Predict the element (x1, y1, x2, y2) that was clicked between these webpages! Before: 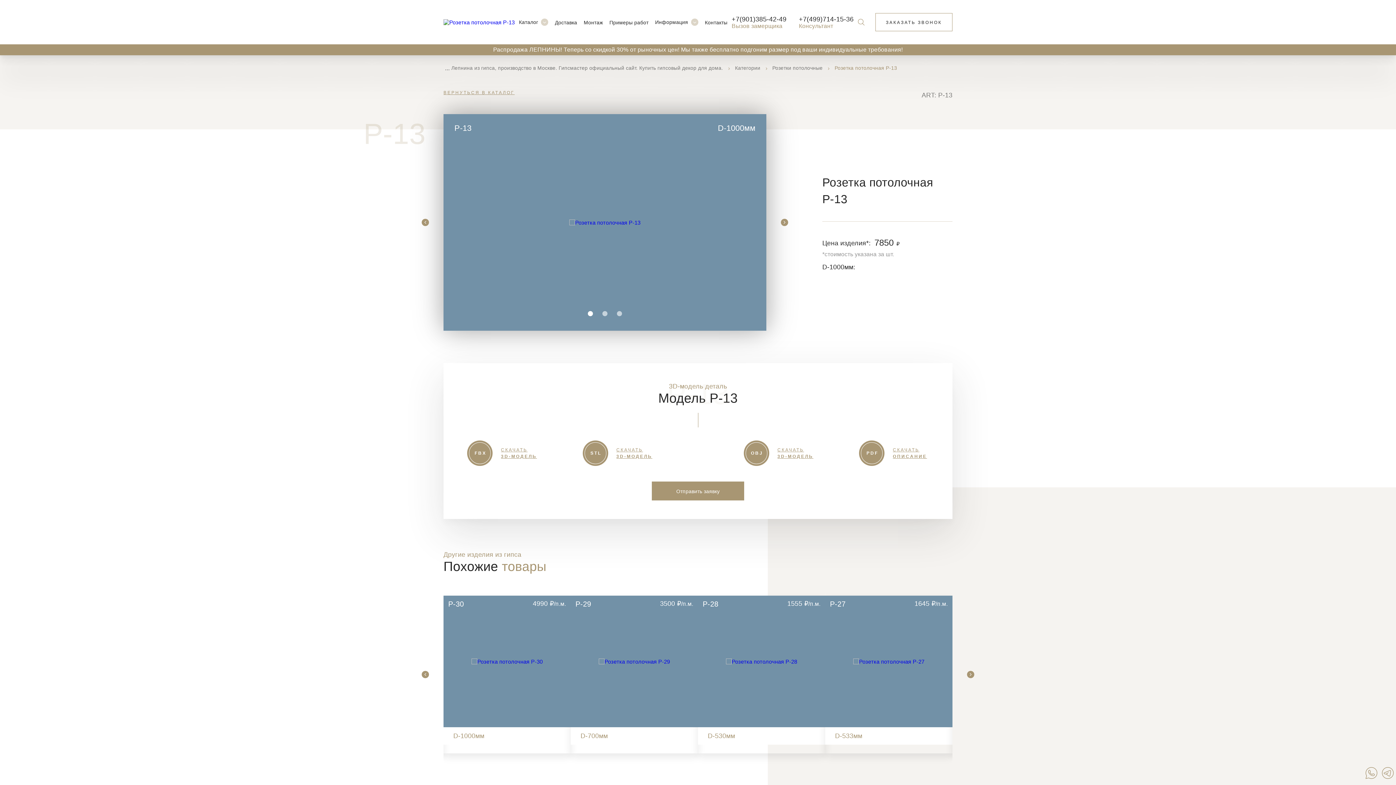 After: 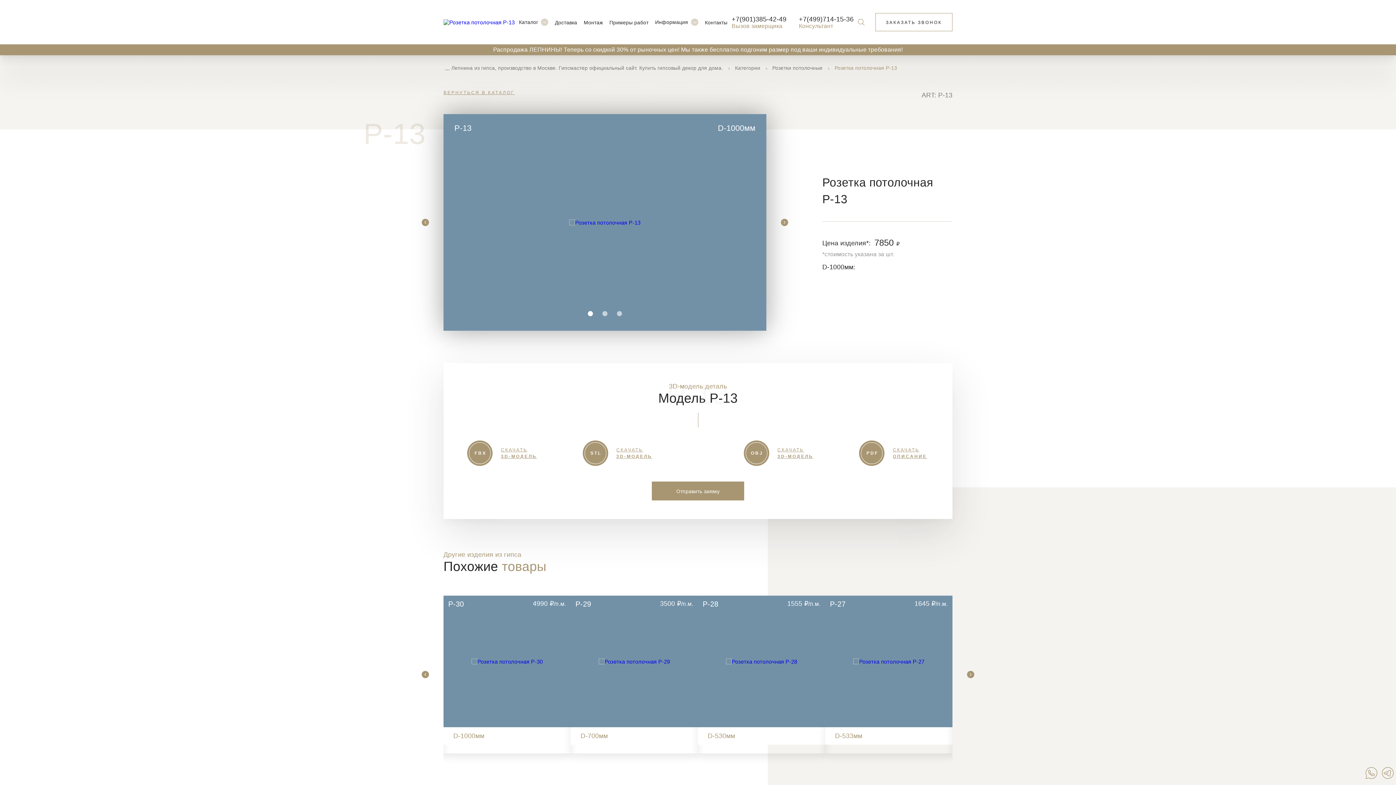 Action: bbox: (588, 311, 593, 316) label: 1 of 3